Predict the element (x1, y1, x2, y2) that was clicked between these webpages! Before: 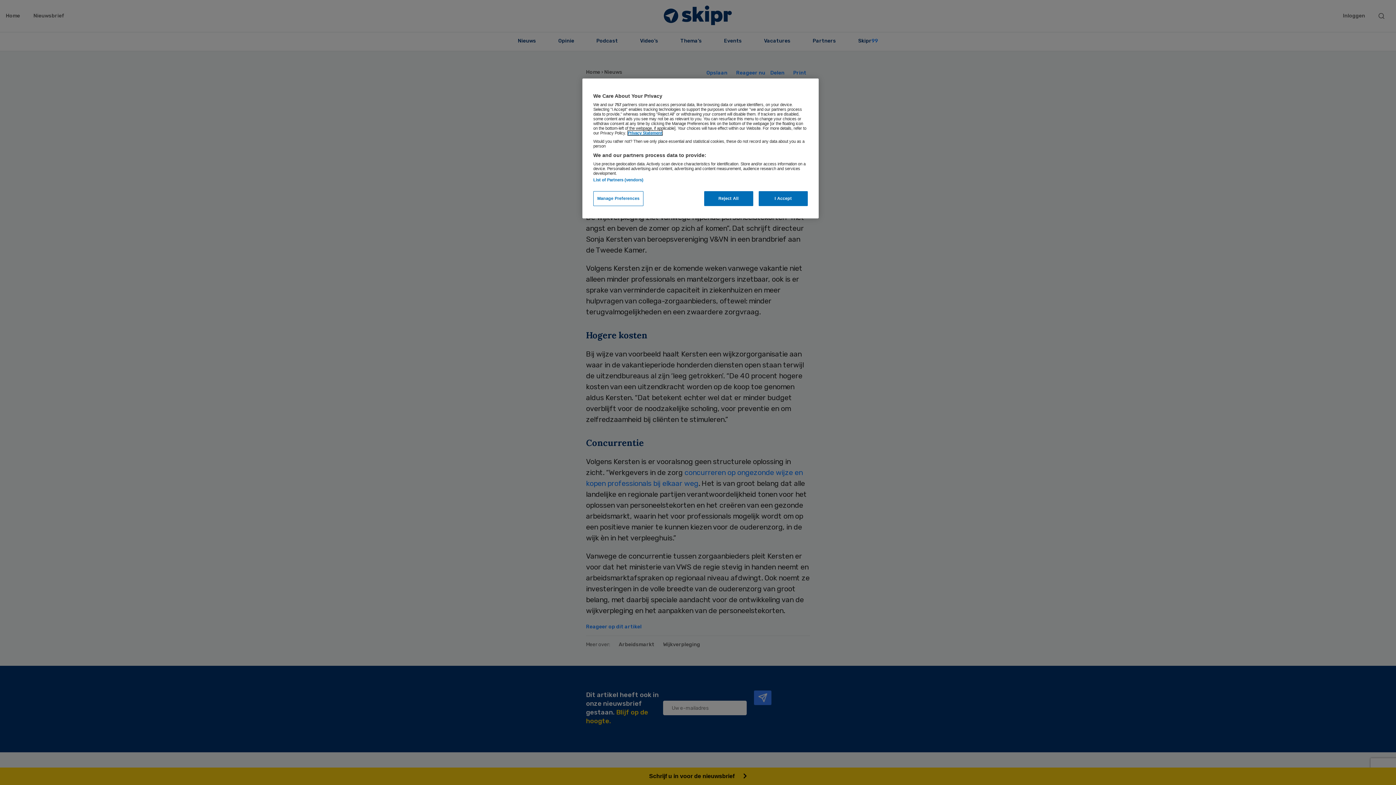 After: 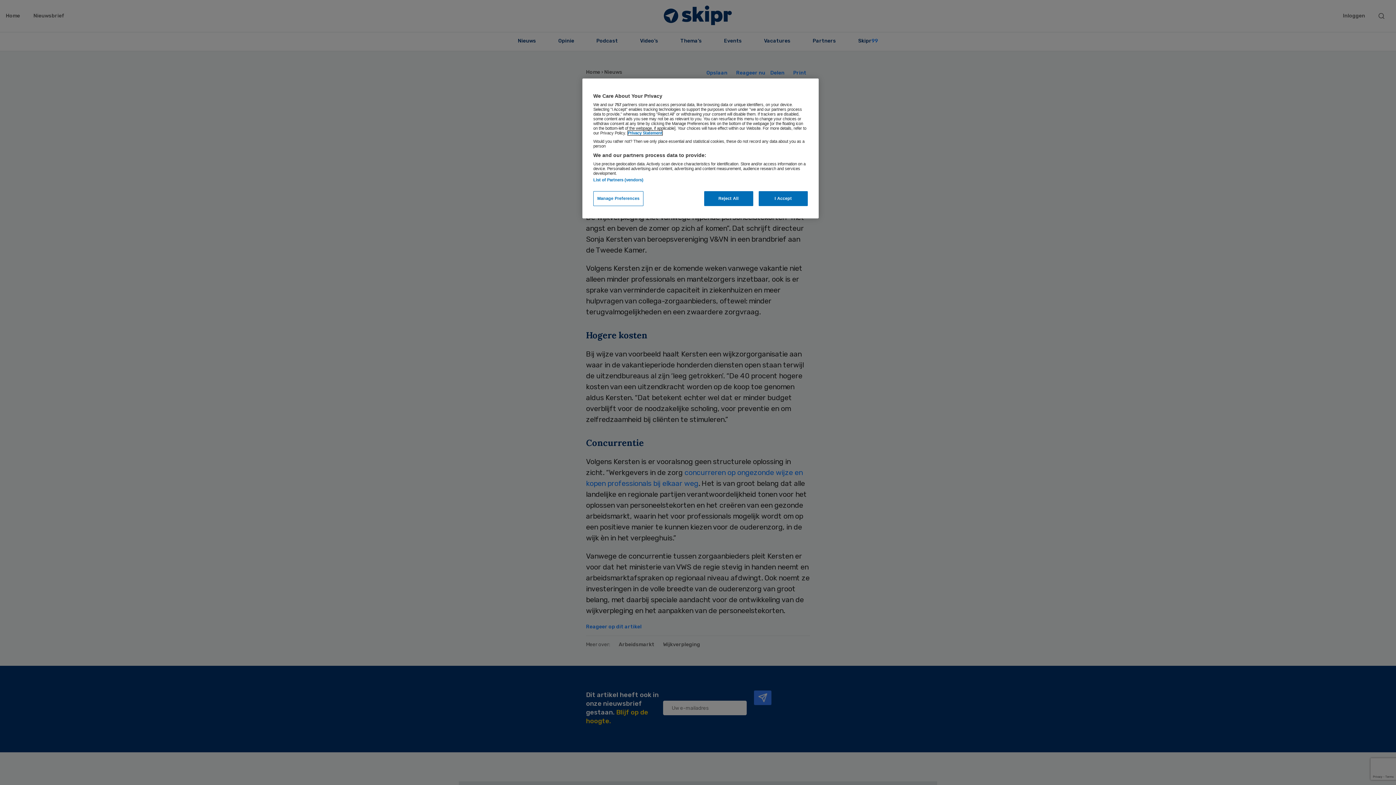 Action: label: More information about your privacy, opens in a new tab bbox: (628, 130, 662, 135)